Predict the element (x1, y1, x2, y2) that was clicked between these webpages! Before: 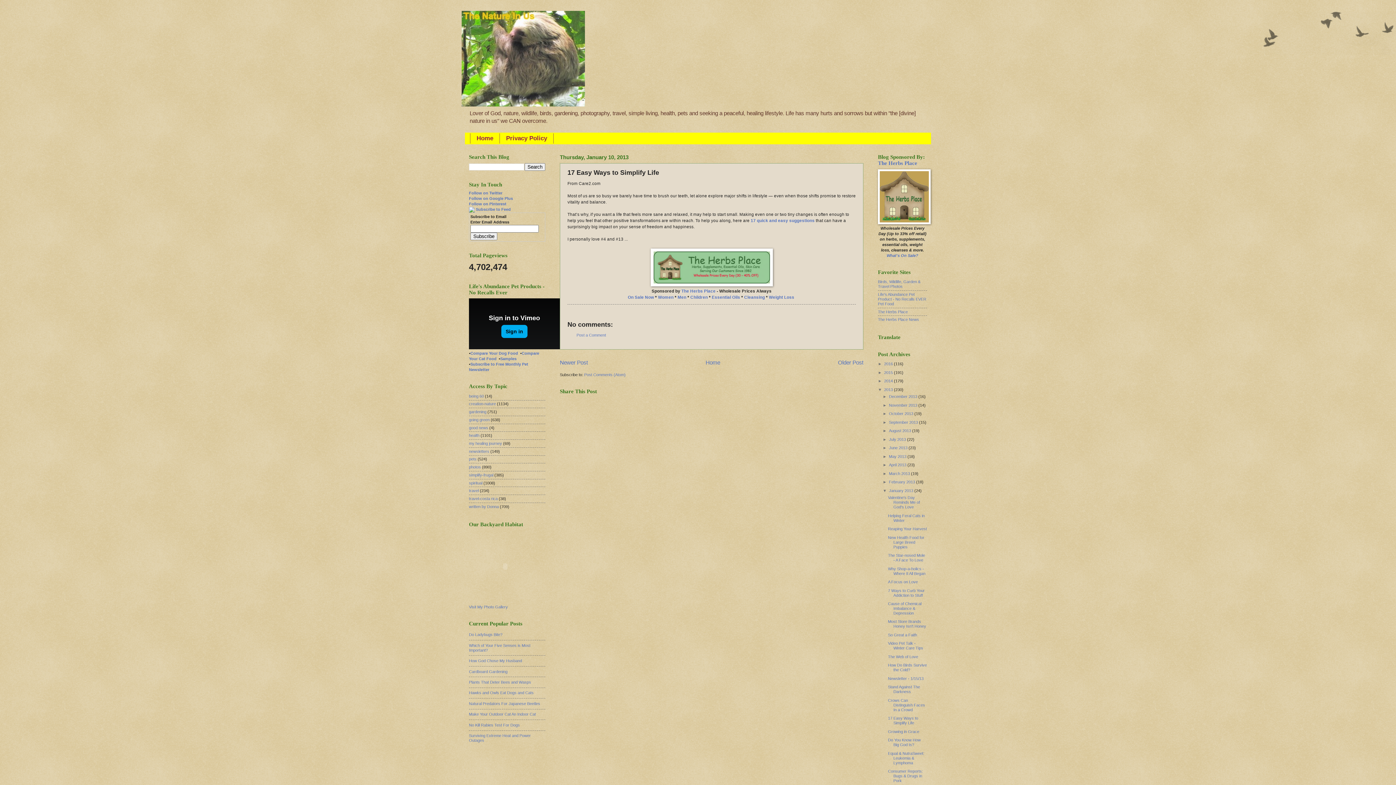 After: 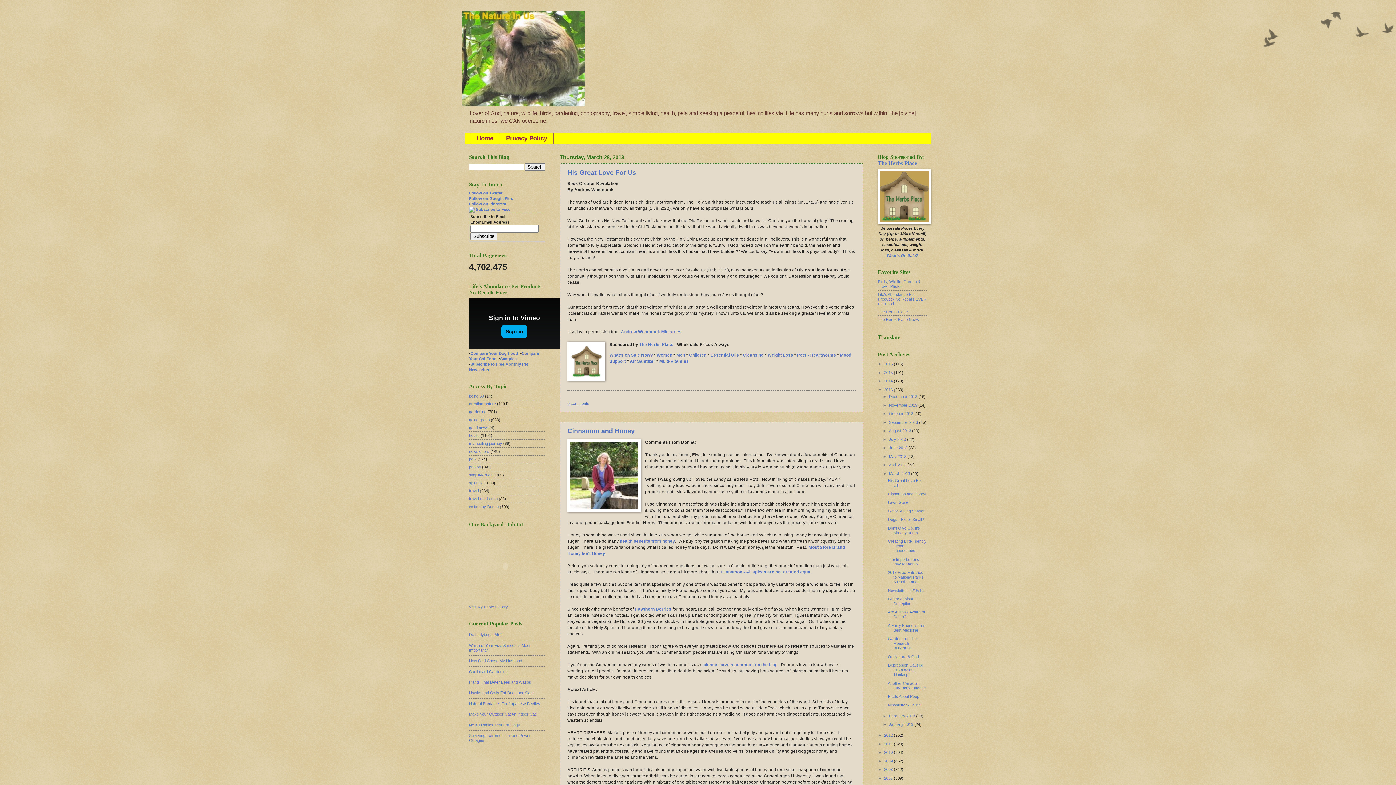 Action: label: March 2013  bbox: (889, 471, 911, 475)